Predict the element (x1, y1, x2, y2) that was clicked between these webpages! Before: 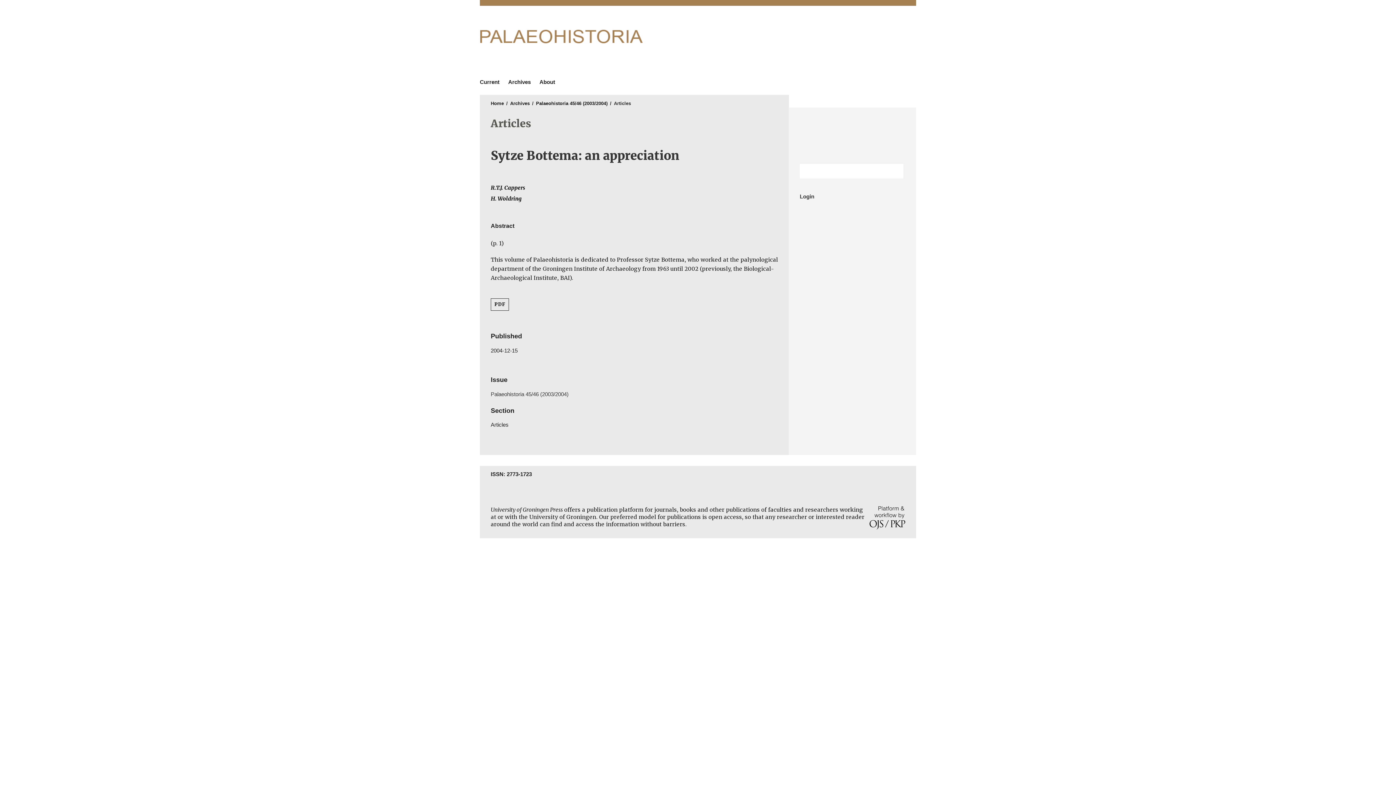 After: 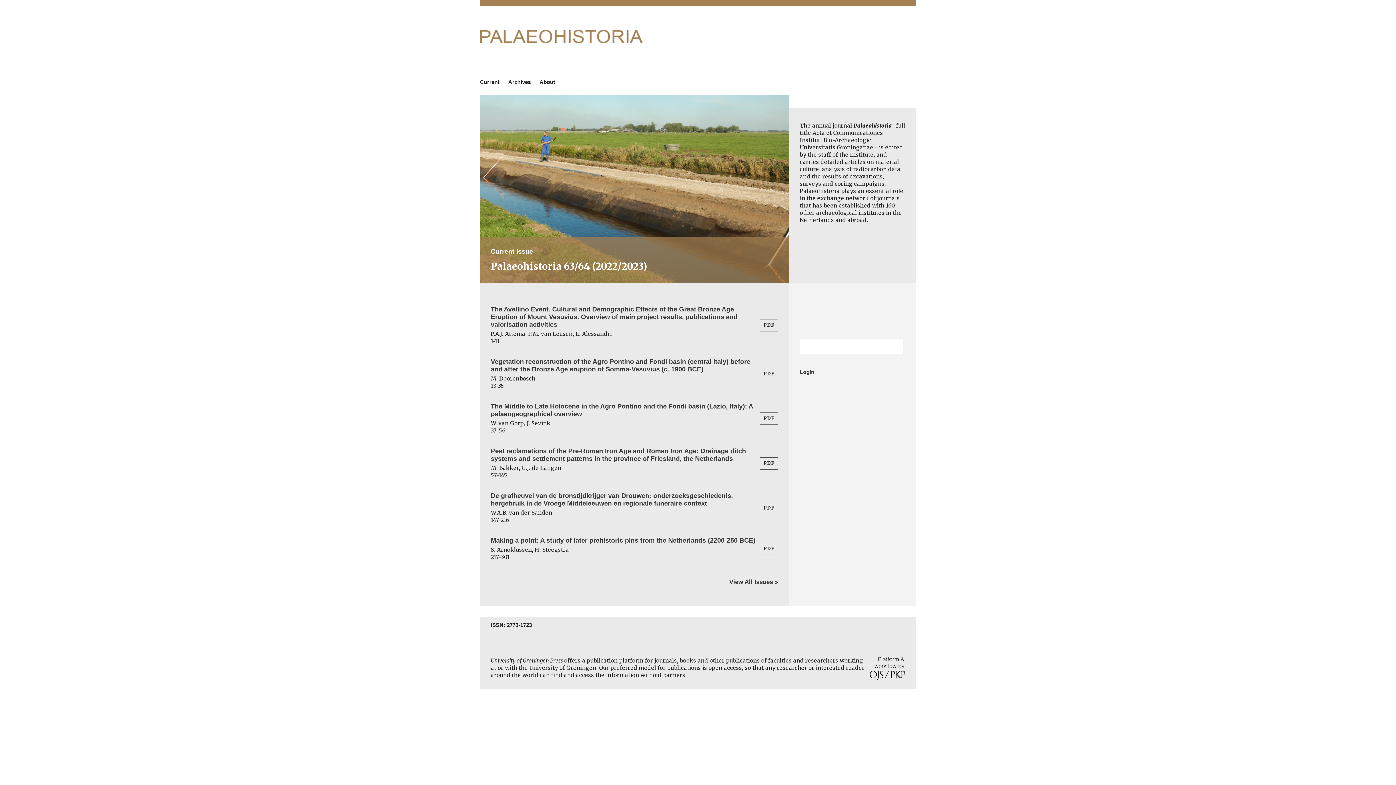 Action: label: Palaeohistoria bbox: (480, 27, 690, 62)